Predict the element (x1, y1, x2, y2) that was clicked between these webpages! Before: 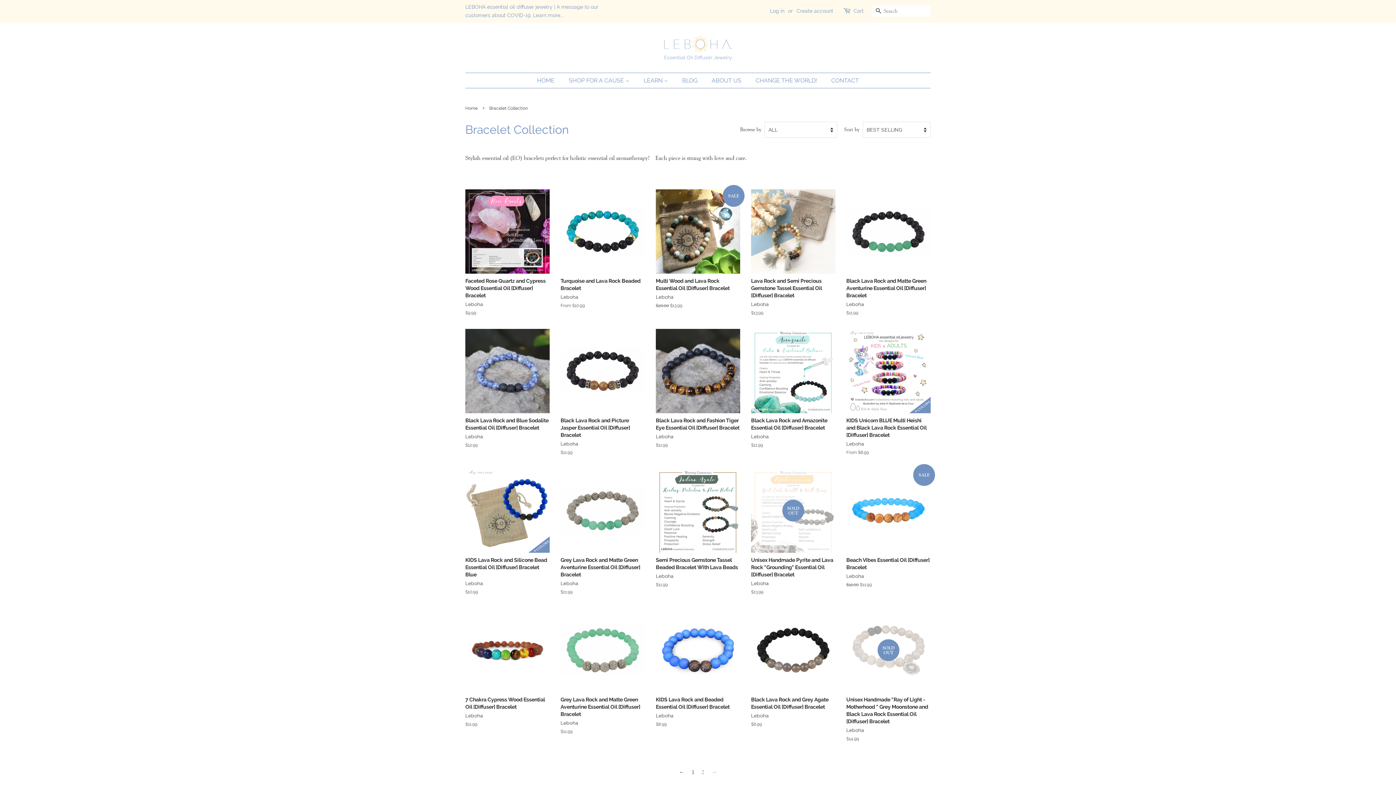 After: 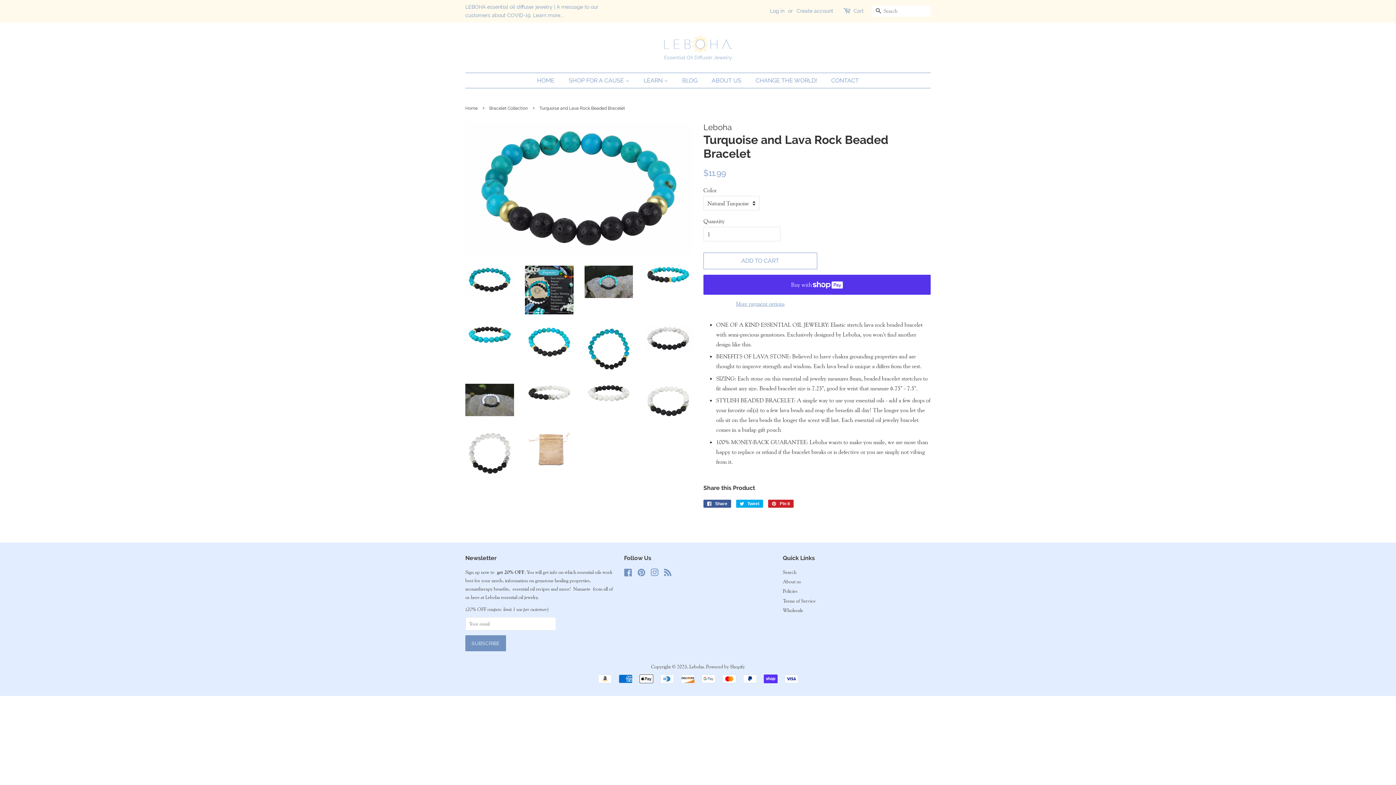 Action: label: Turquoise and Lava Rock Beaded Bracelet

Leboha

From $10.99 bbox: (560, 189, 645, 321)